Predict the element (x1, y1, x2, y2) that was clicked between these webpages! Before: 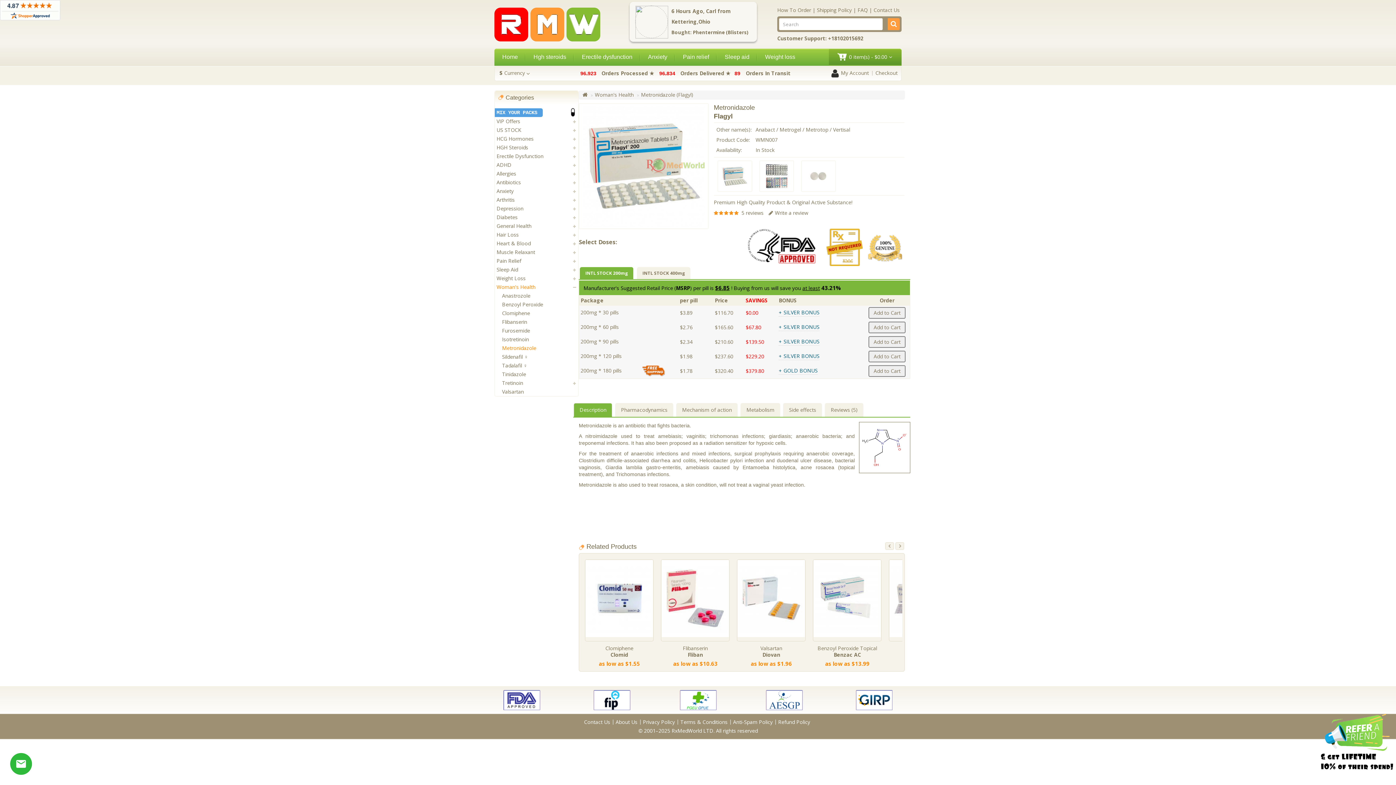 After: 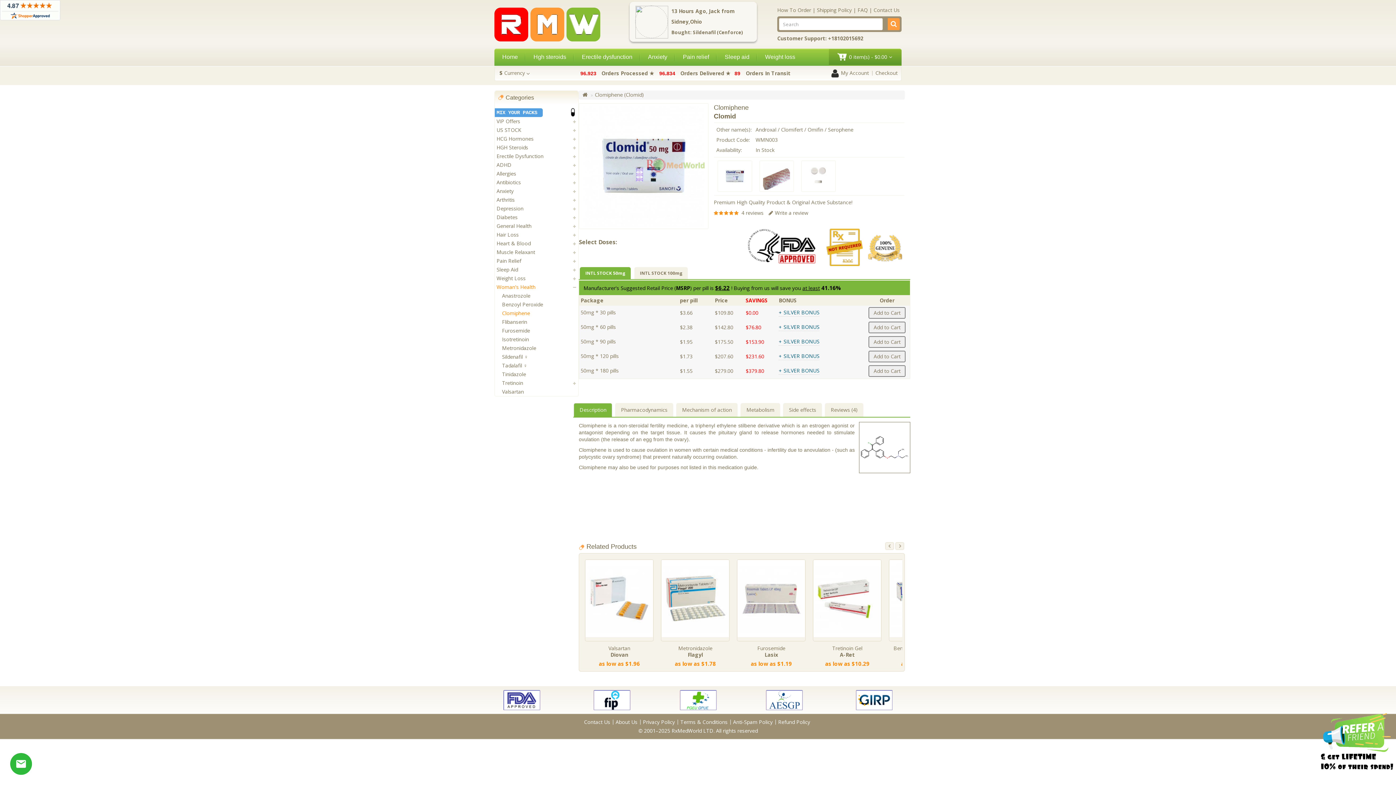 Action: bbox: (585, 560, 653, 637)